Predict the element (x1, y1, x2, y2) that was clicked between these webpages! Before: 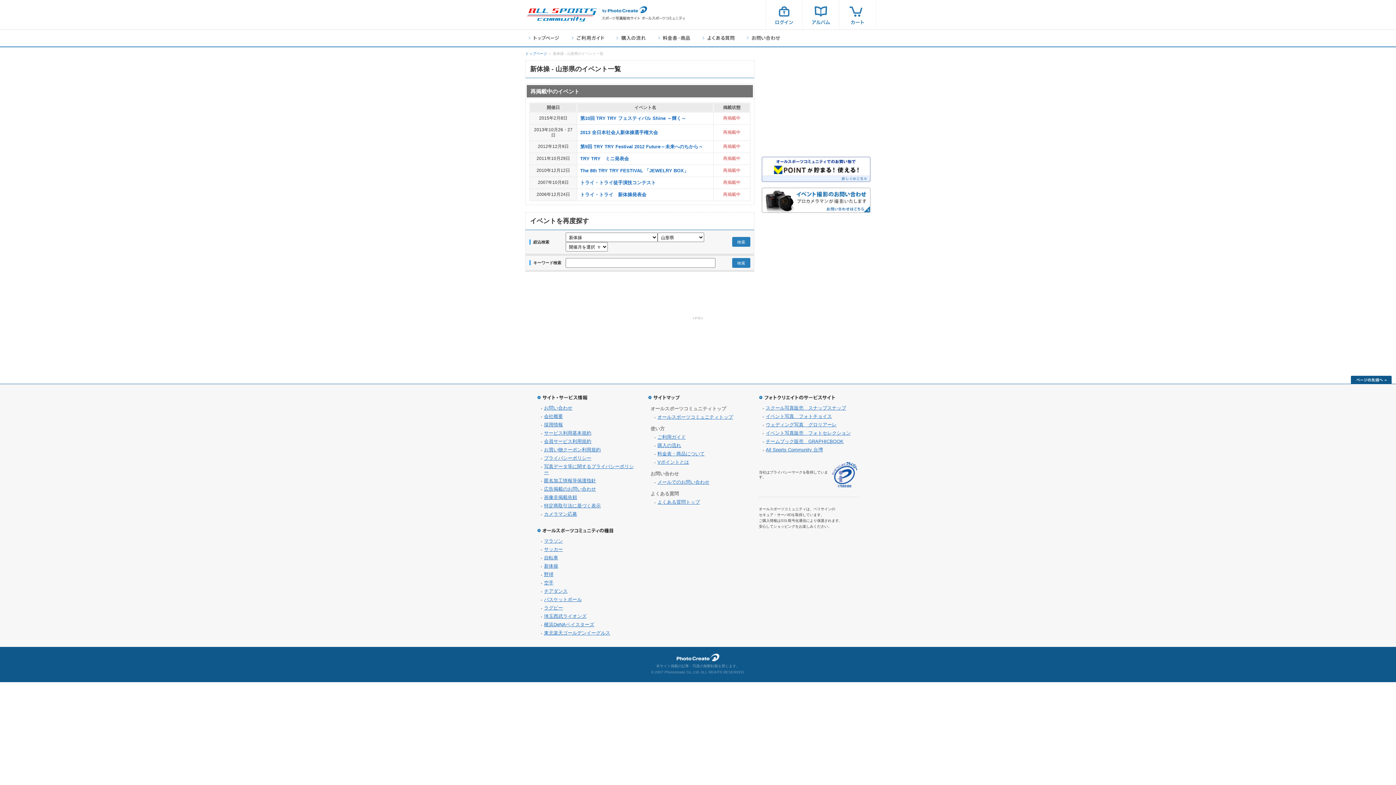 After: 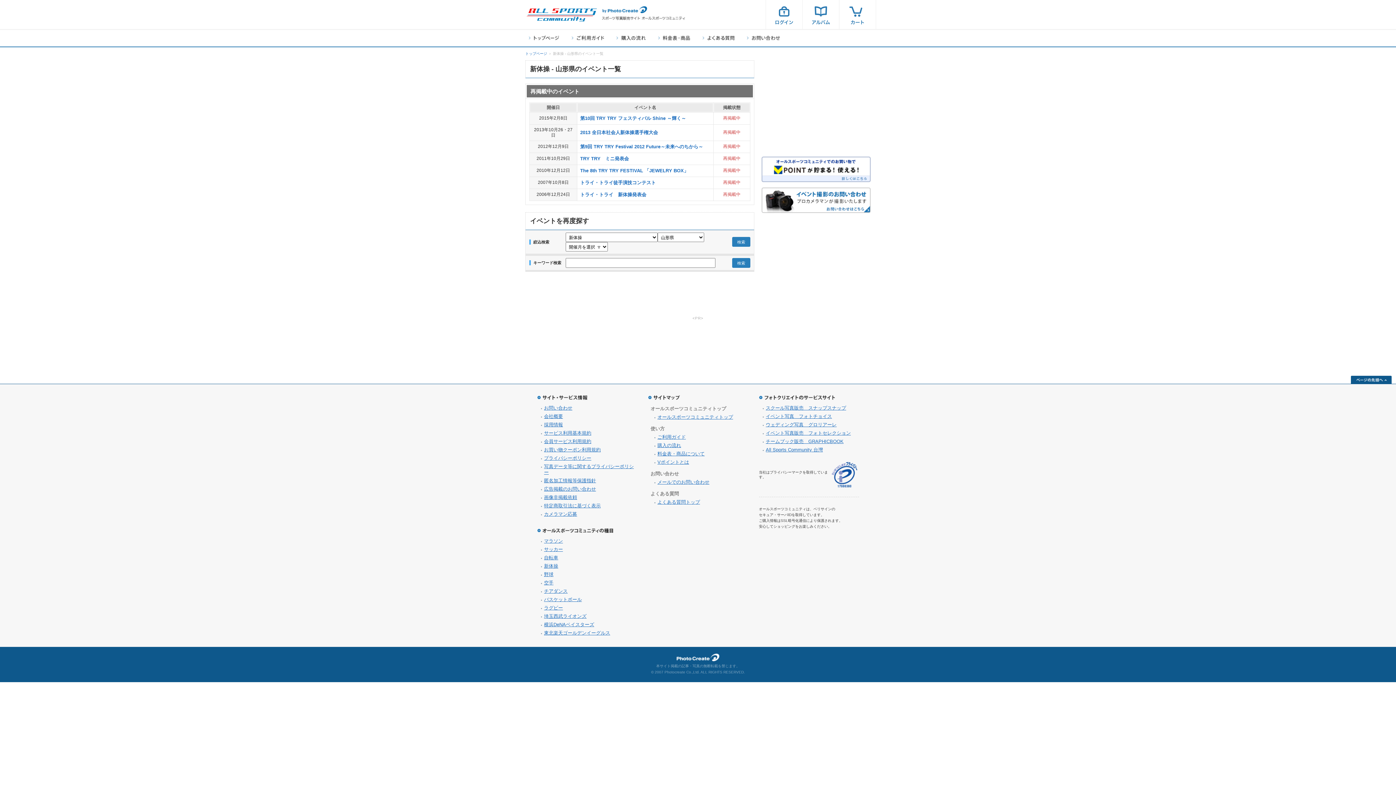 Action: bbox: (761, 207, 870, 212)